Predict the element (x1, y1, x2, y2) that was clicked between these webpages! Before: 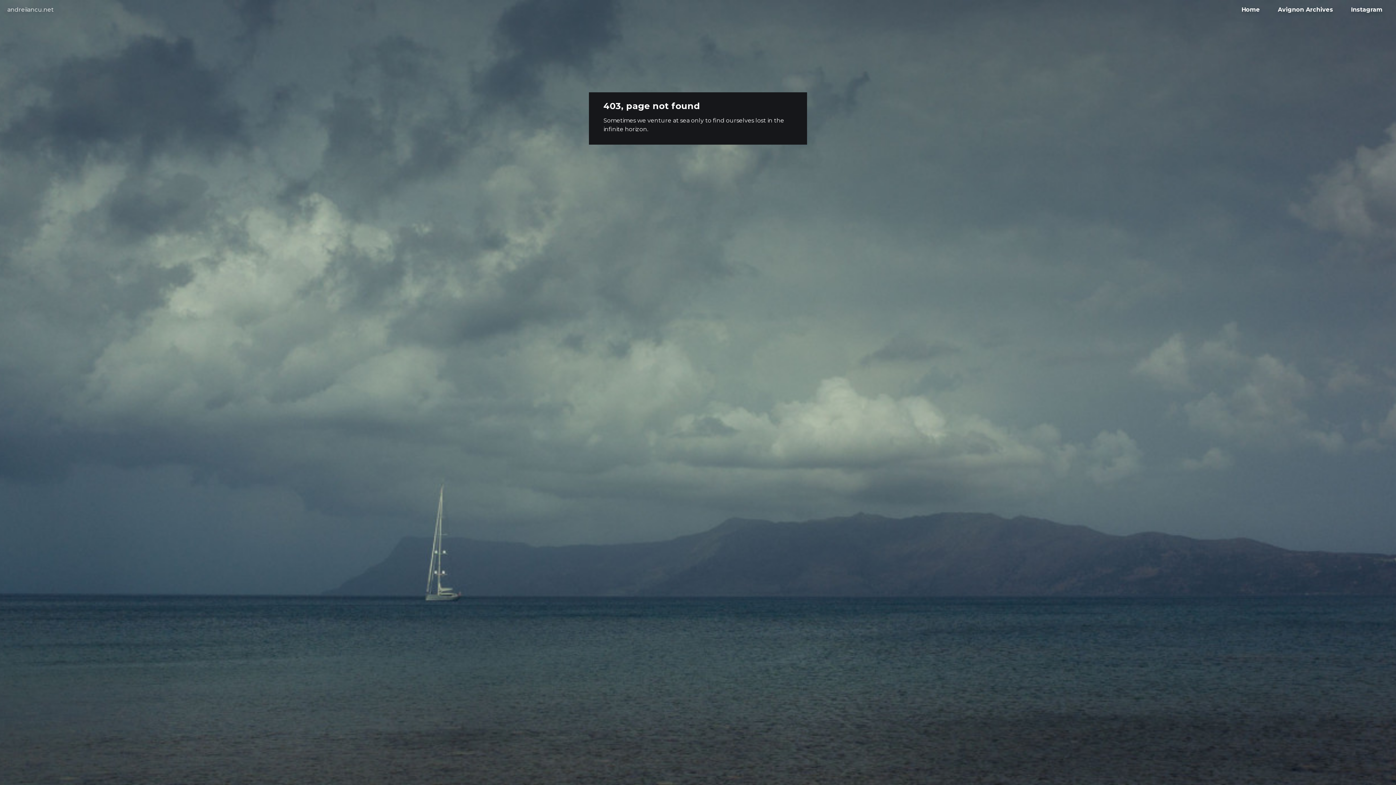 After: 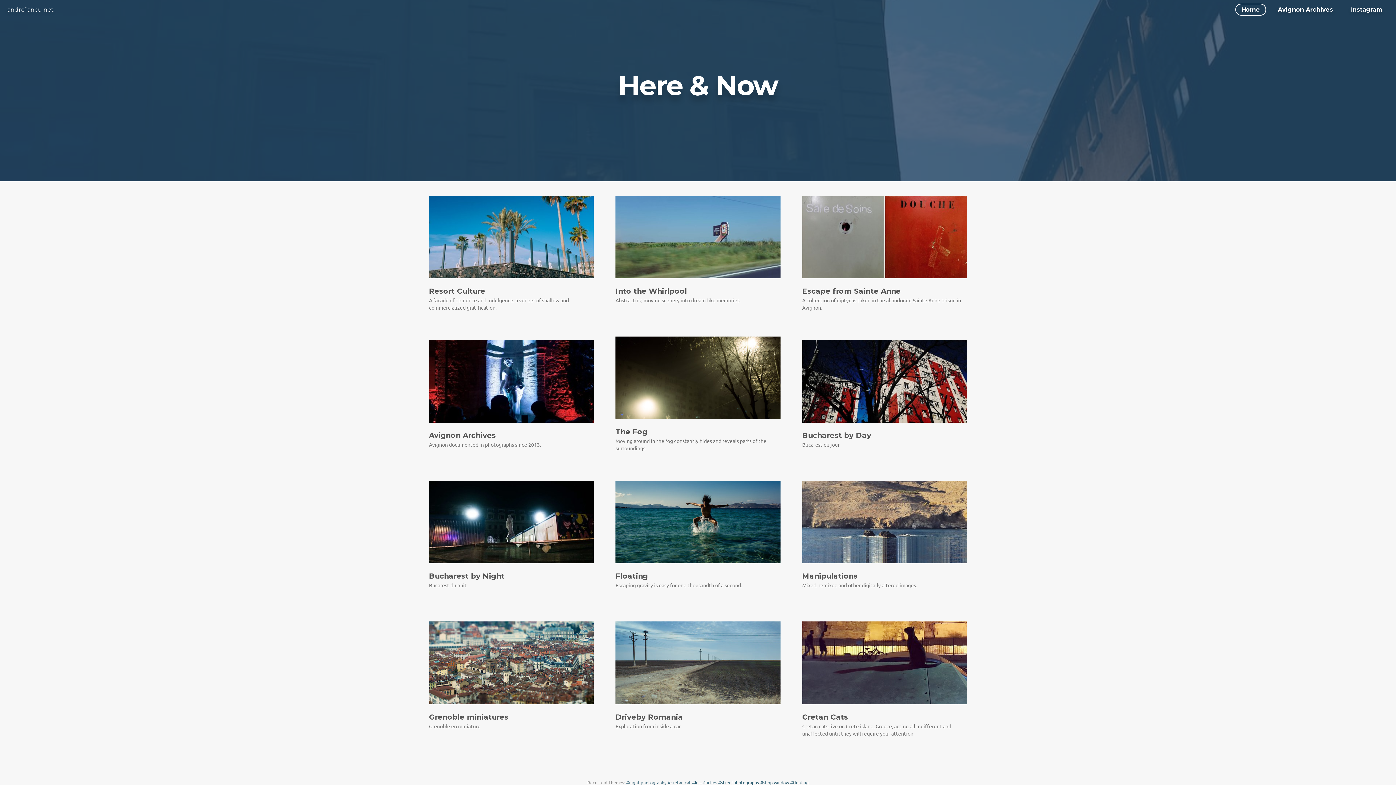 Action: label: Home bbox: (1235, 3, 1266, 15)